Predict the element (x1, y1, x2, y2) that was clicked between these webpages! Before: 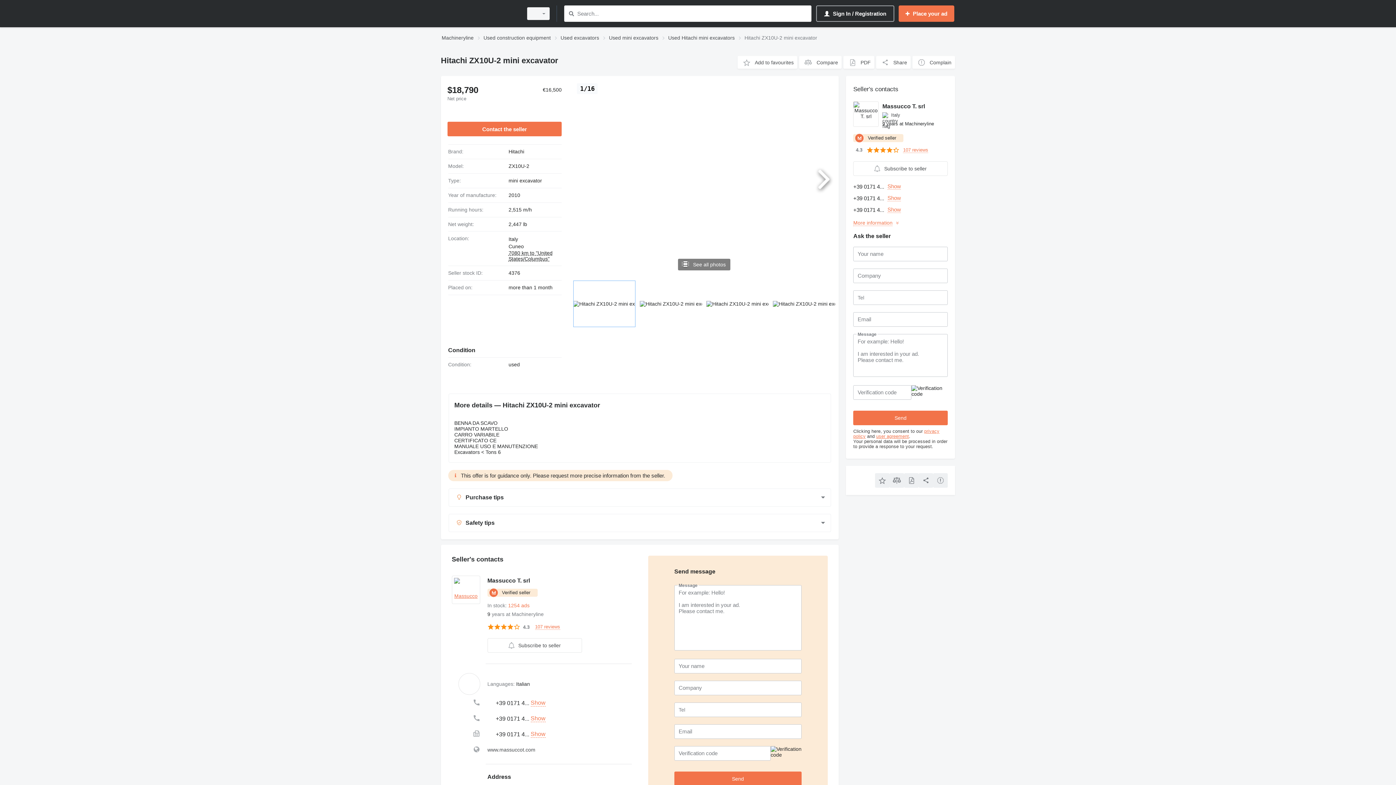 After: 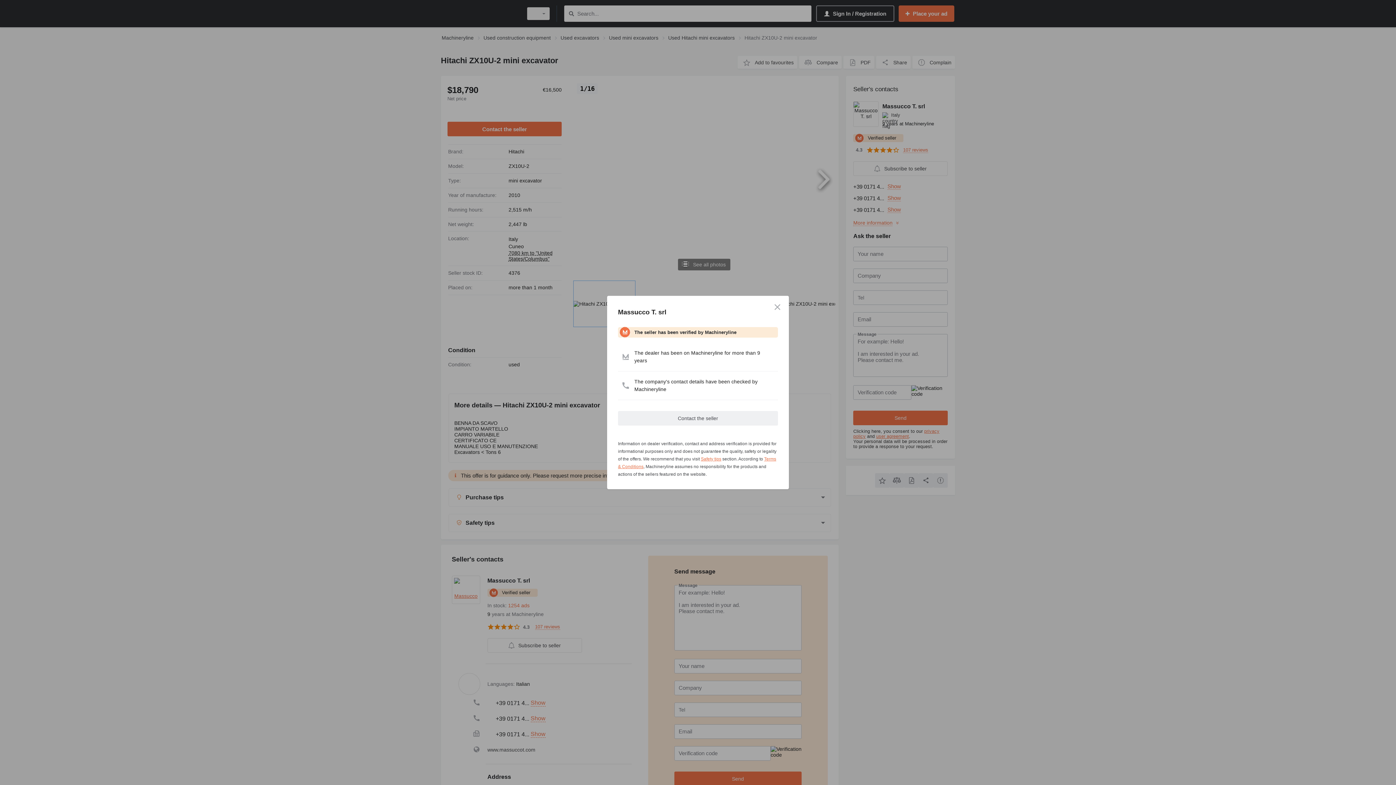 Action: bbox: (487, 588, 537, 596) label: Verified seller